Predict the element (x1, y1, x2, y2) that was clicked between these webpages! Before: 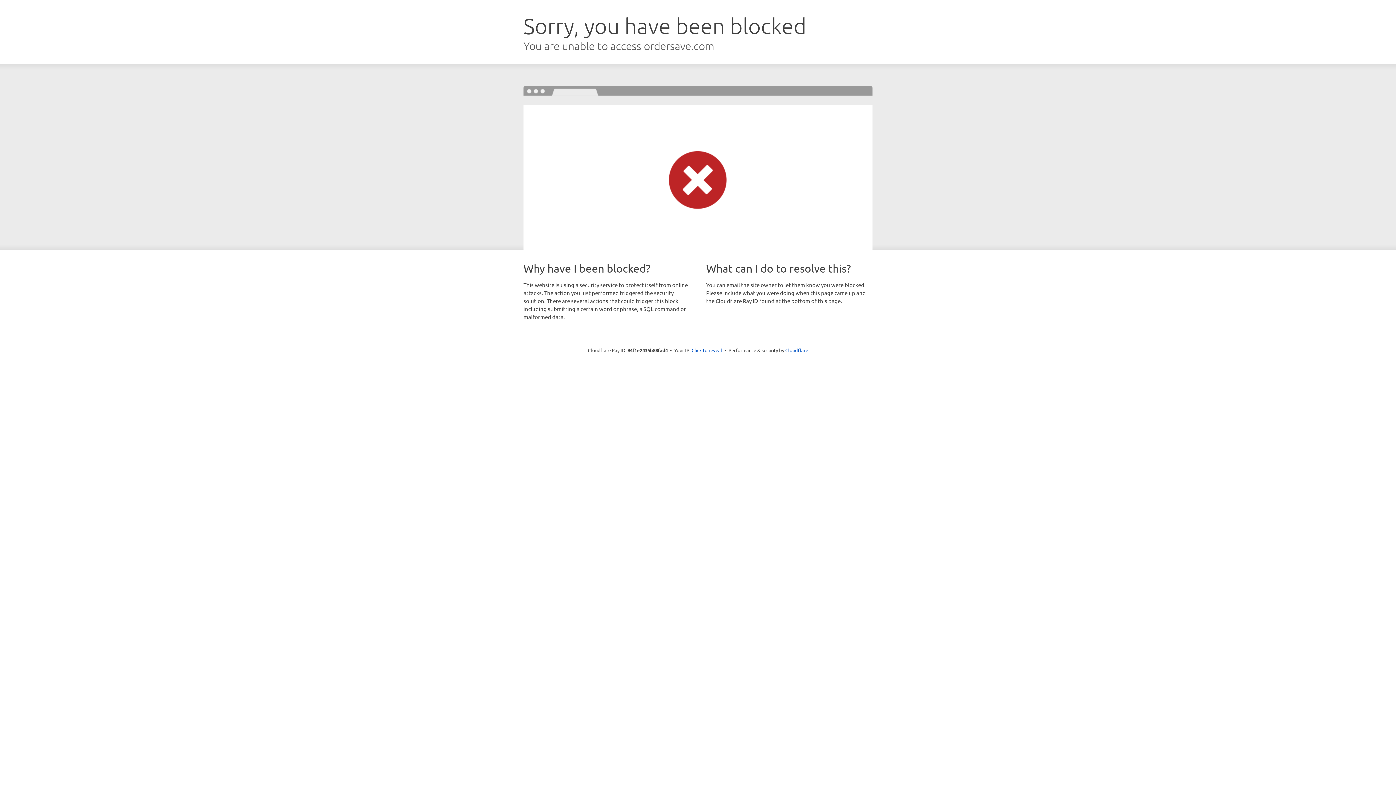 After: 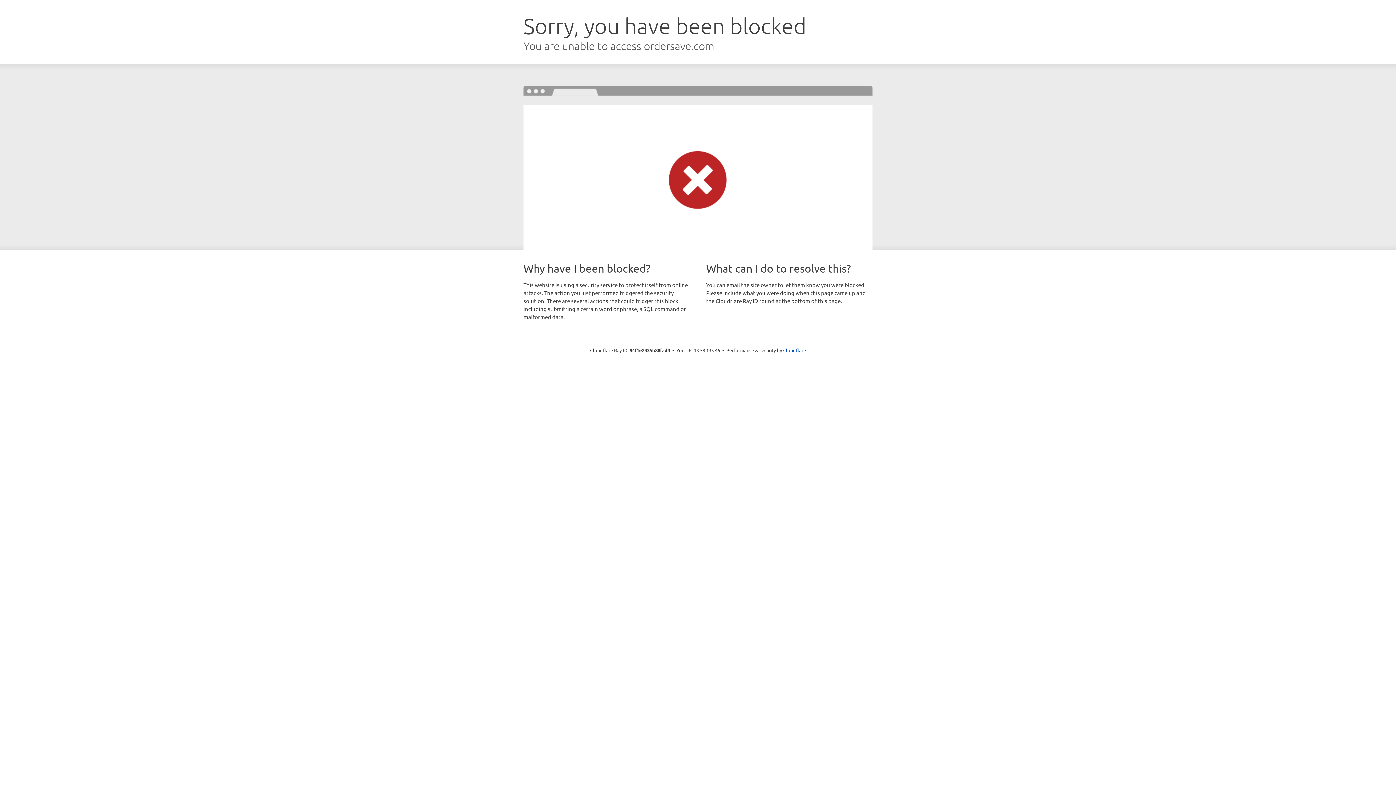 Action: label: Click to reveal bbox: (691, 346, 722, 353)